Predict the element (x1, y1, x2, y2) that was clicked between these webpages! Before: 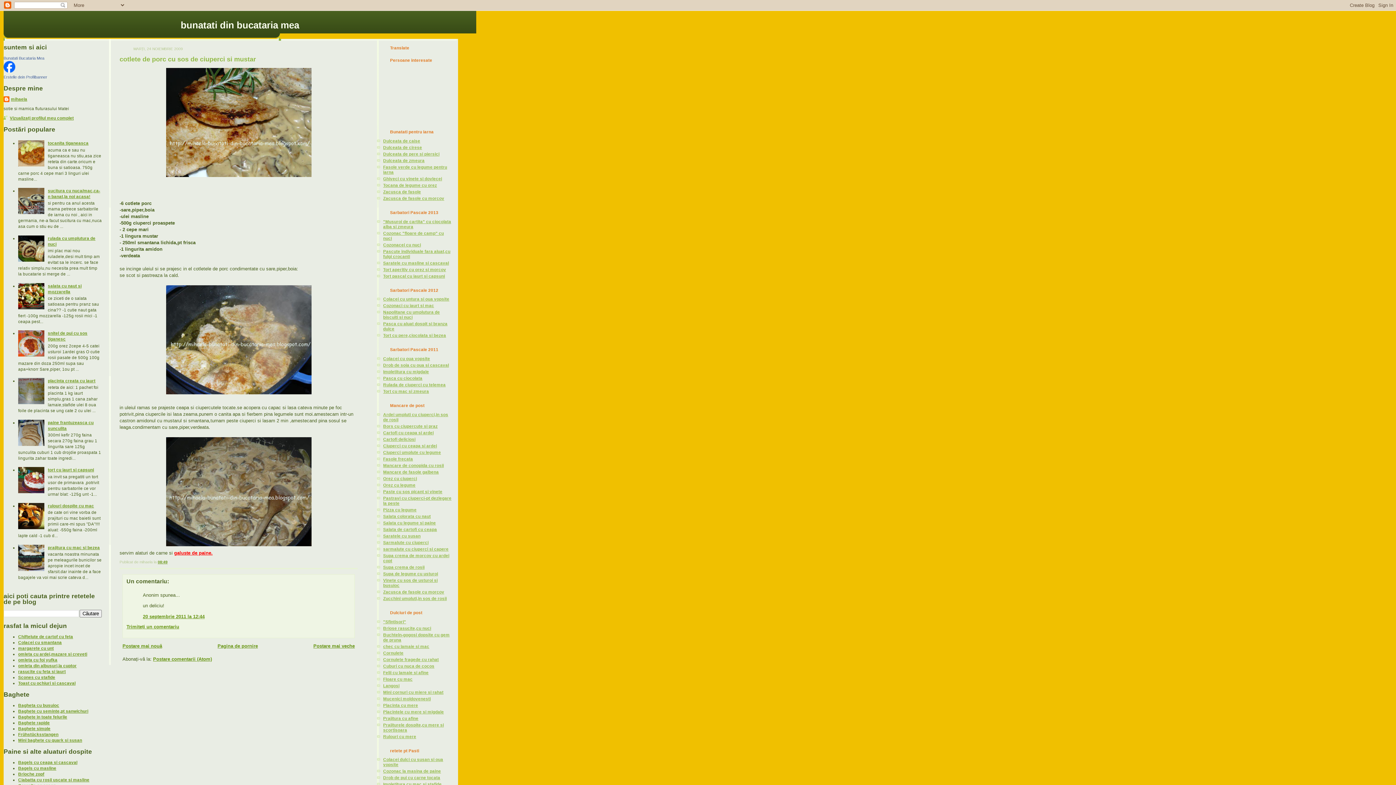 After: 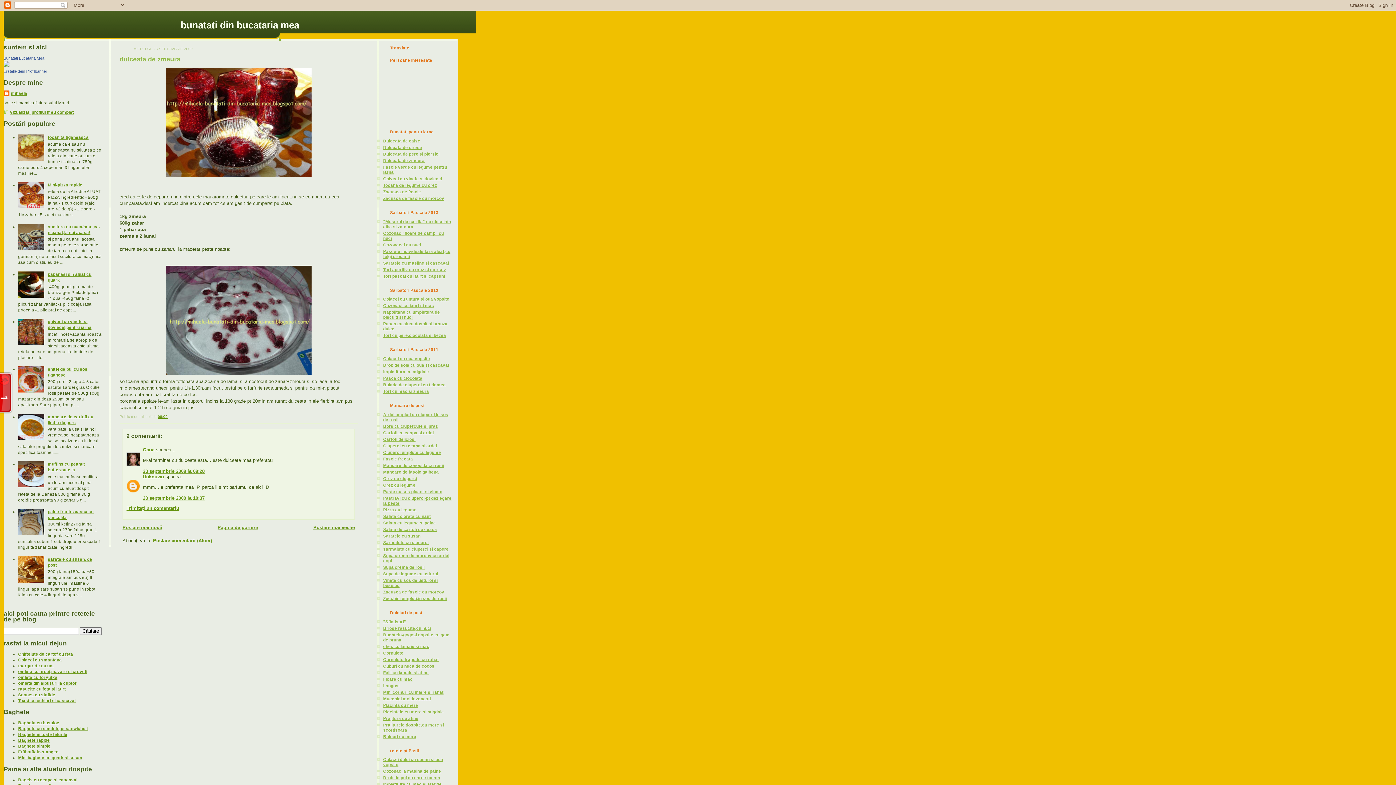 Action: label: Dulceata de zmeura bbox: (383, 158, 424, 162)